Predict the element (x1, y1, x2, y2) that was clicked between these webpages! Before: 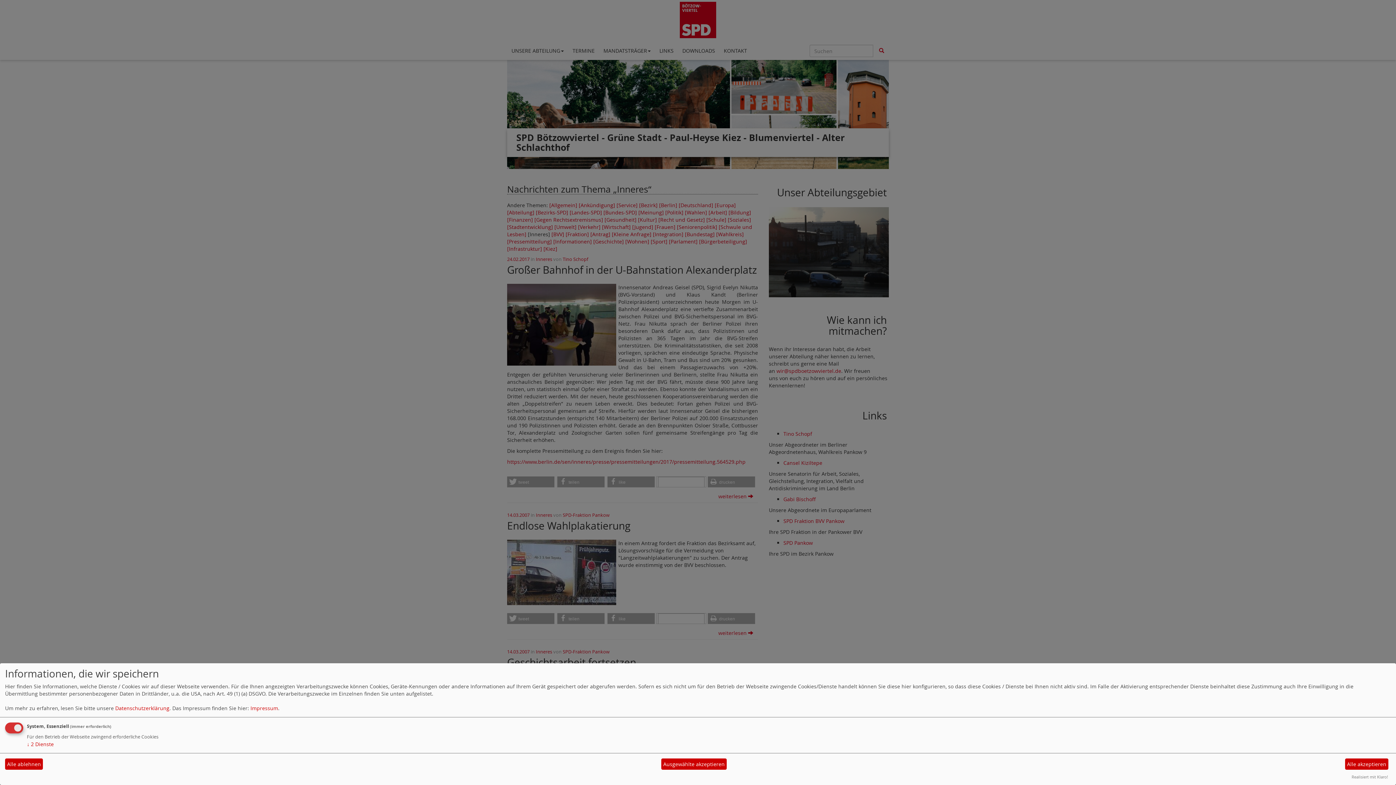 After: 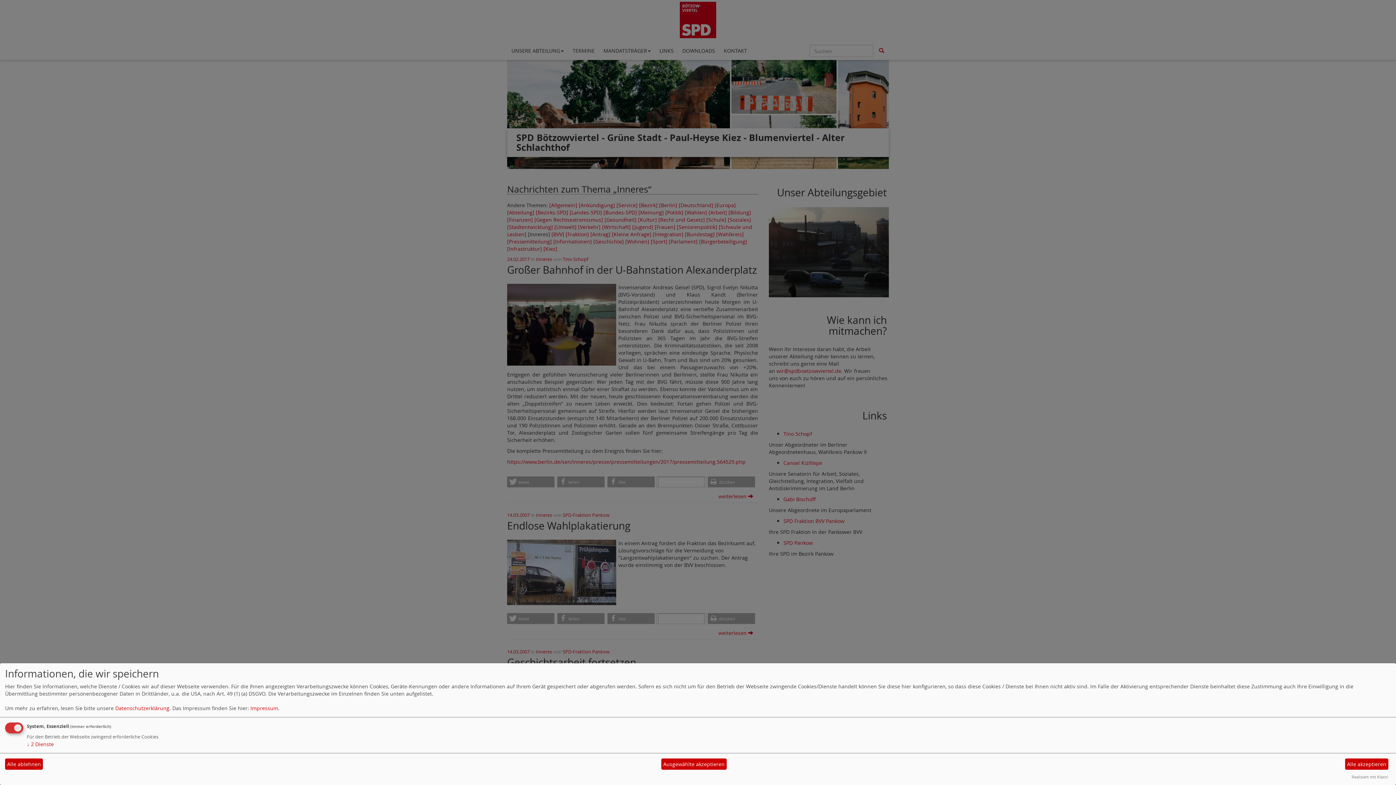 Action: label: Datenschutzerklärung bbox: (115, 705, 169, 711)